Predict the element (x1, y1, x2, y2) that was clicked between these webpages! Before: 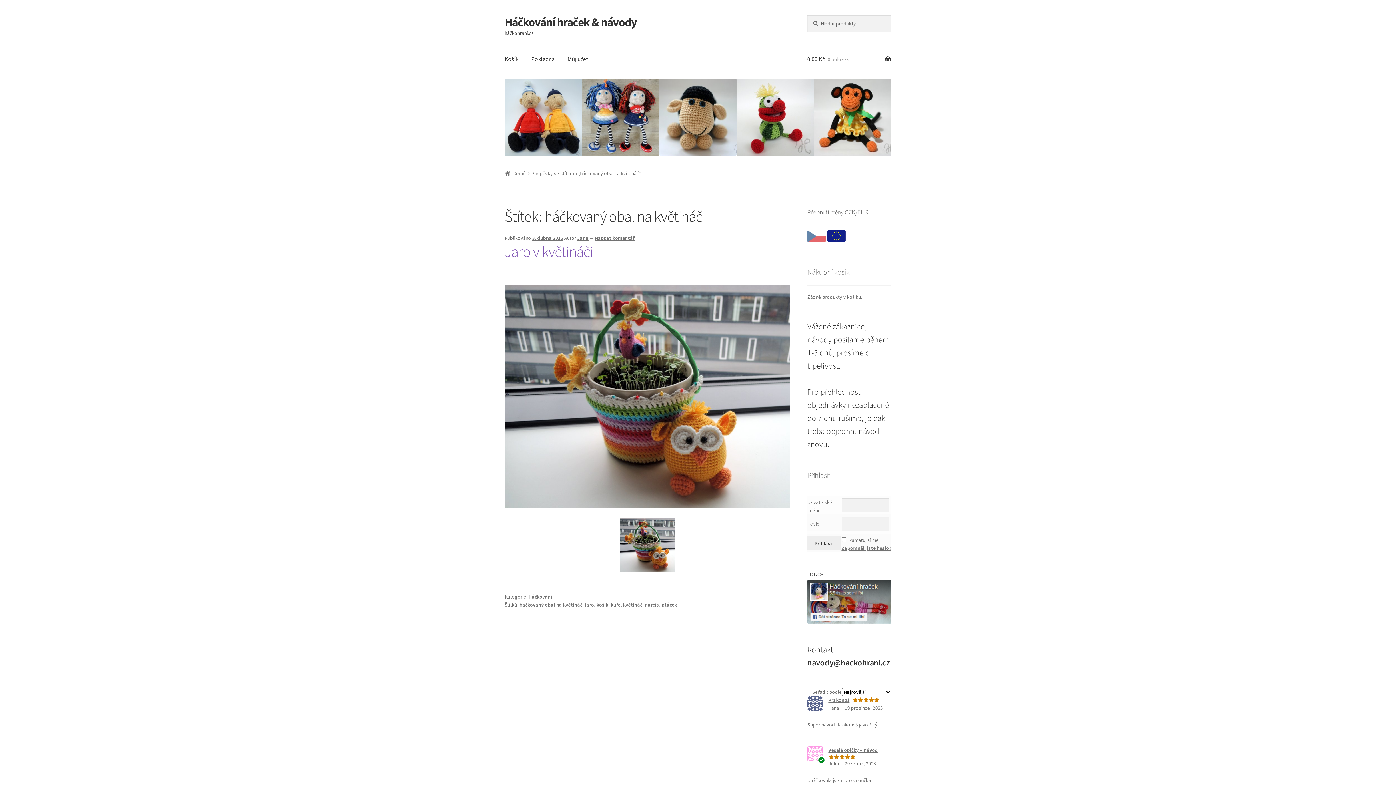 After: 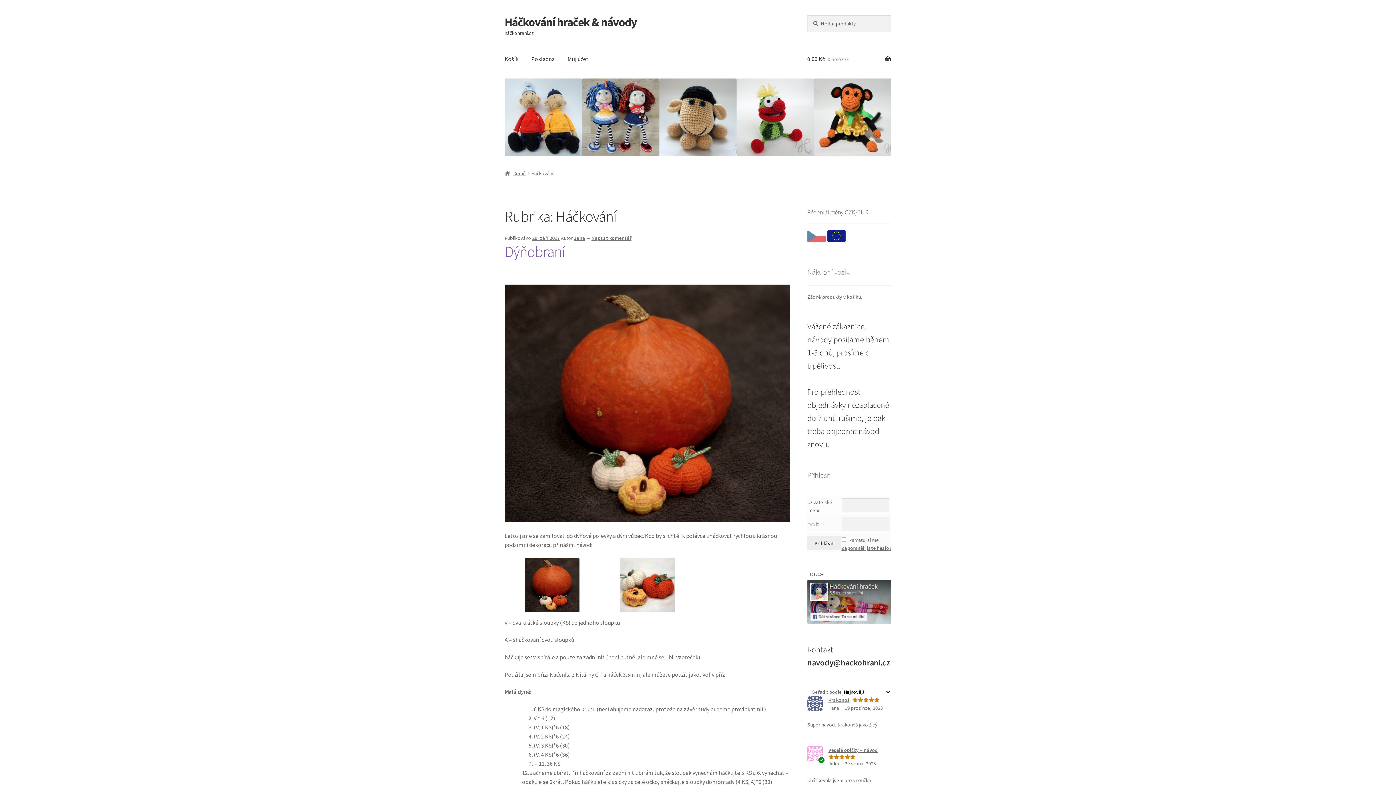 Action: bbox: (528, 593, 552, 600) label: Háčkování